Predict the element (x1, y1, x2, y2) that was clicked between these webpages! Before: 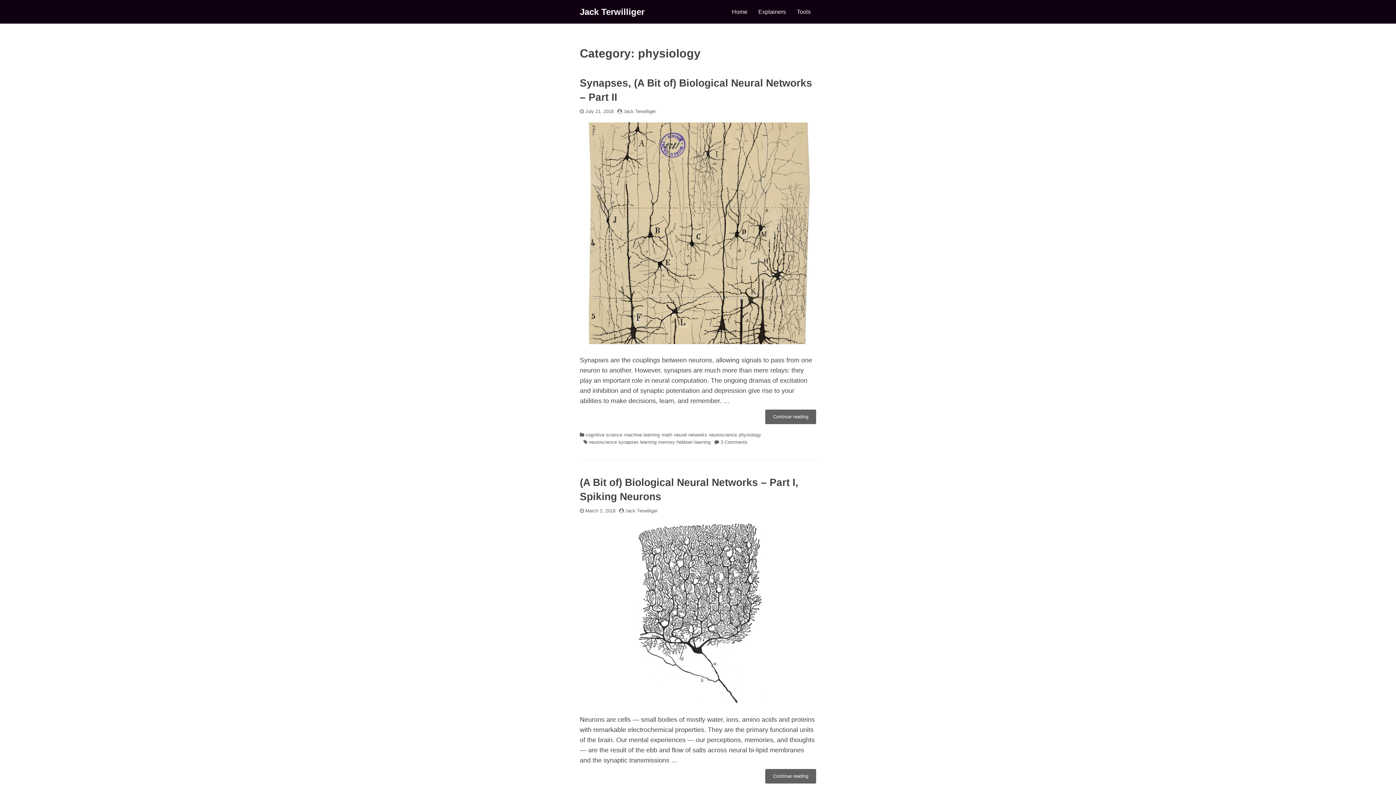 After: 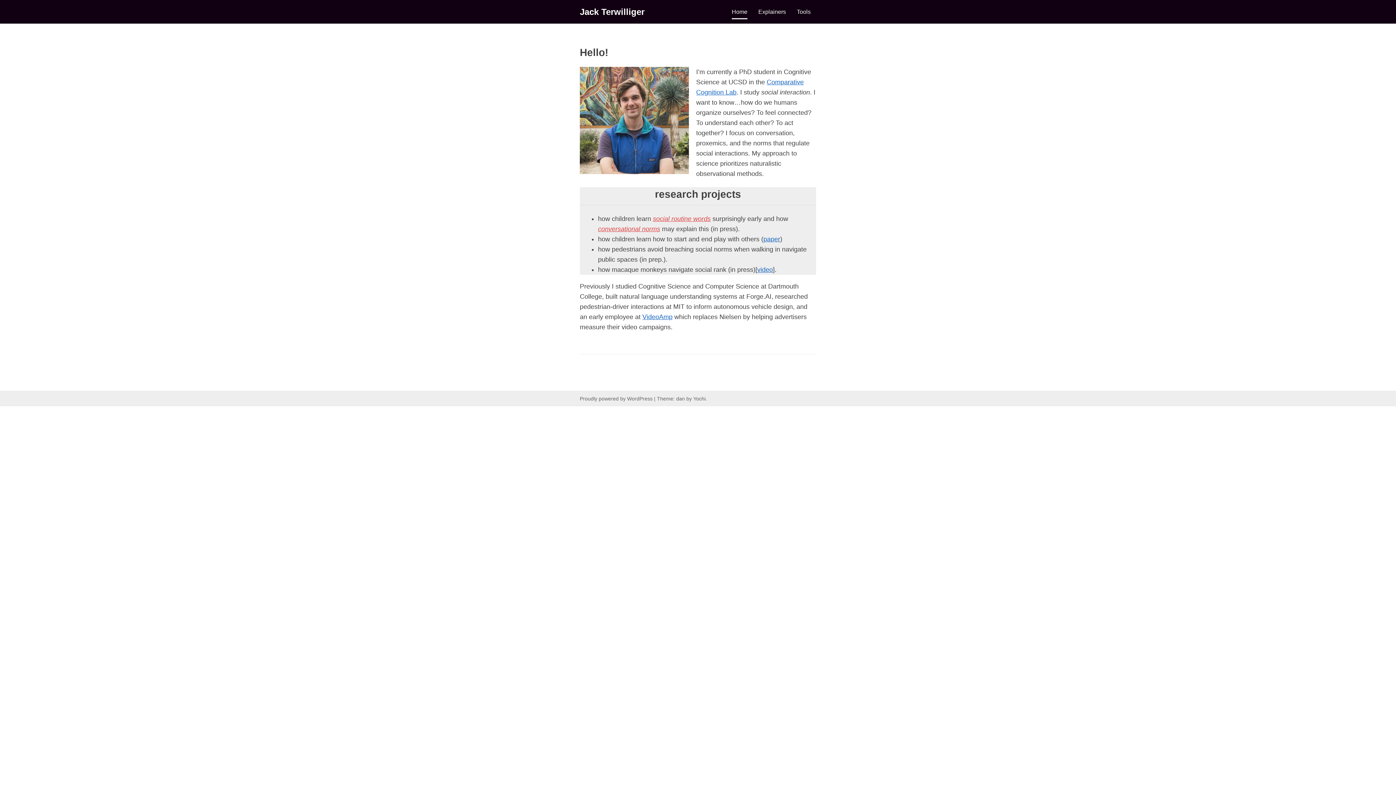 Action: bbox: (580, 6, 644, 16) label: Jack Terwilliger